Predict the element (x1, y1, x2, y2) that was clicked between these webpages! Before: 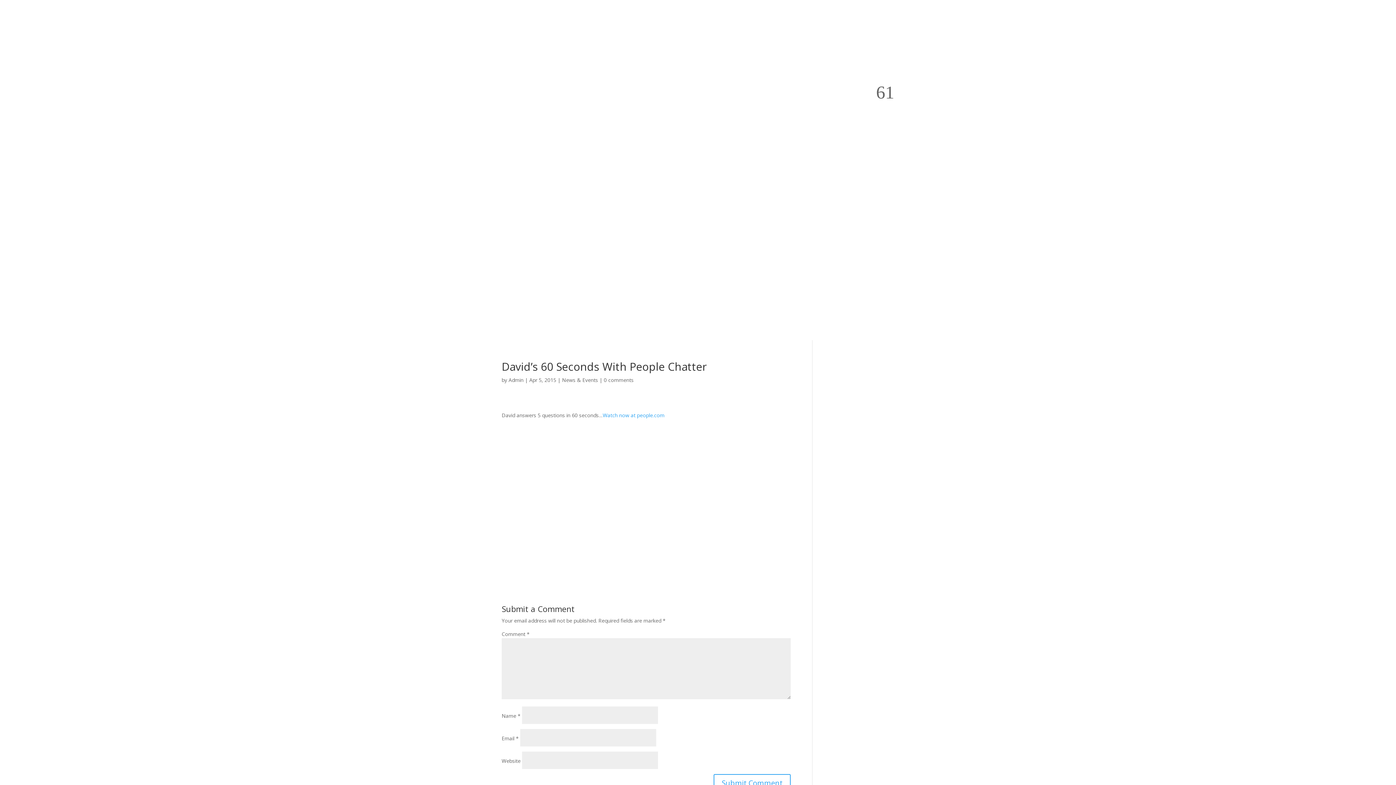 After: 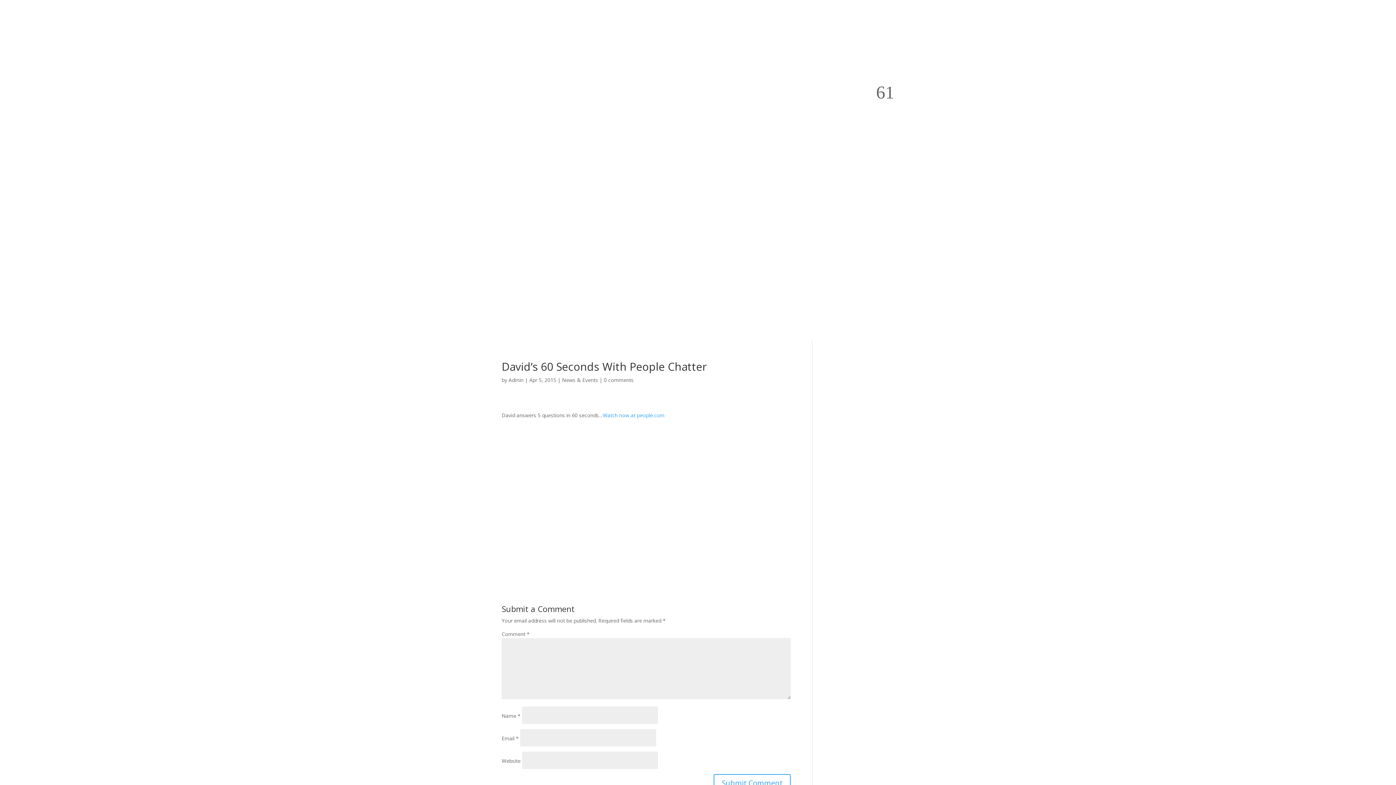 Action: bbox: (501, 83, 513, 95)